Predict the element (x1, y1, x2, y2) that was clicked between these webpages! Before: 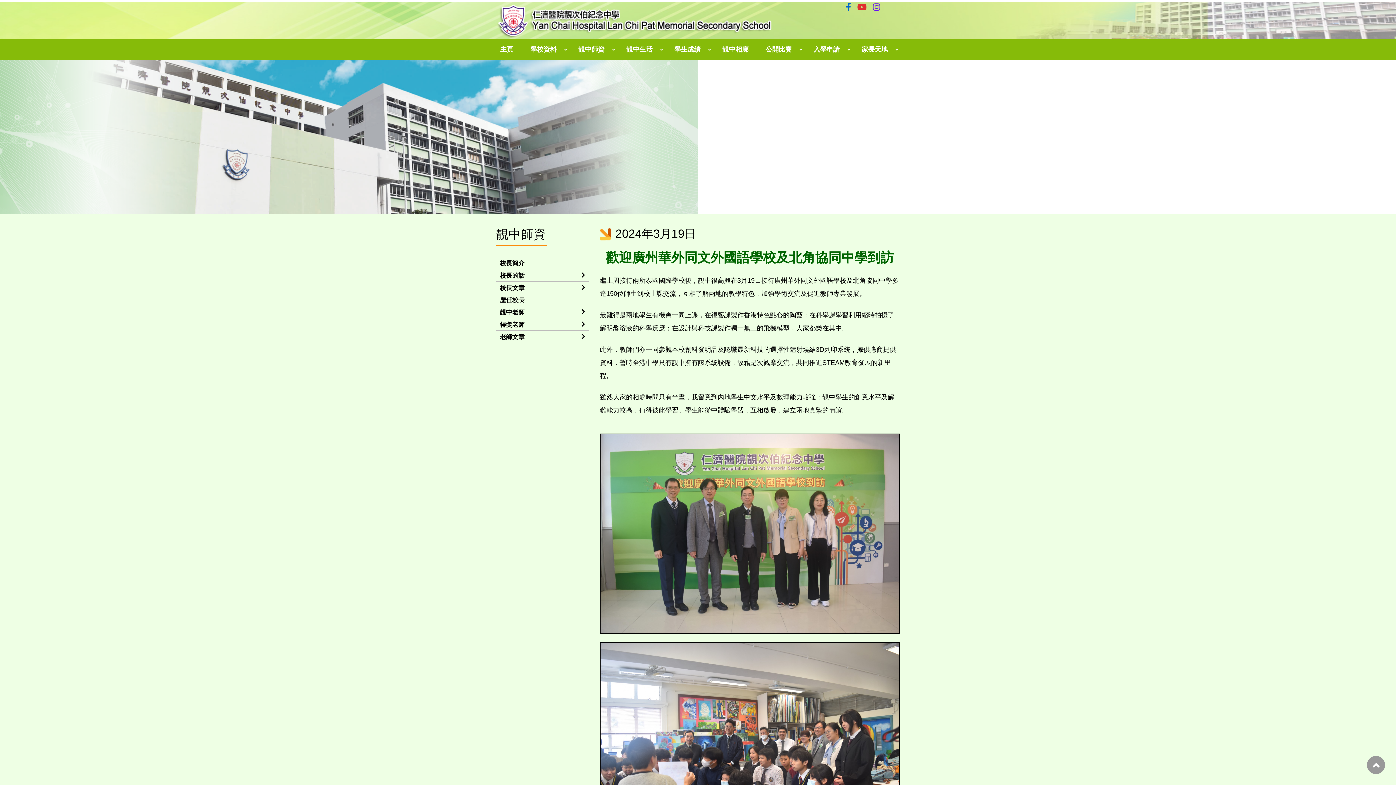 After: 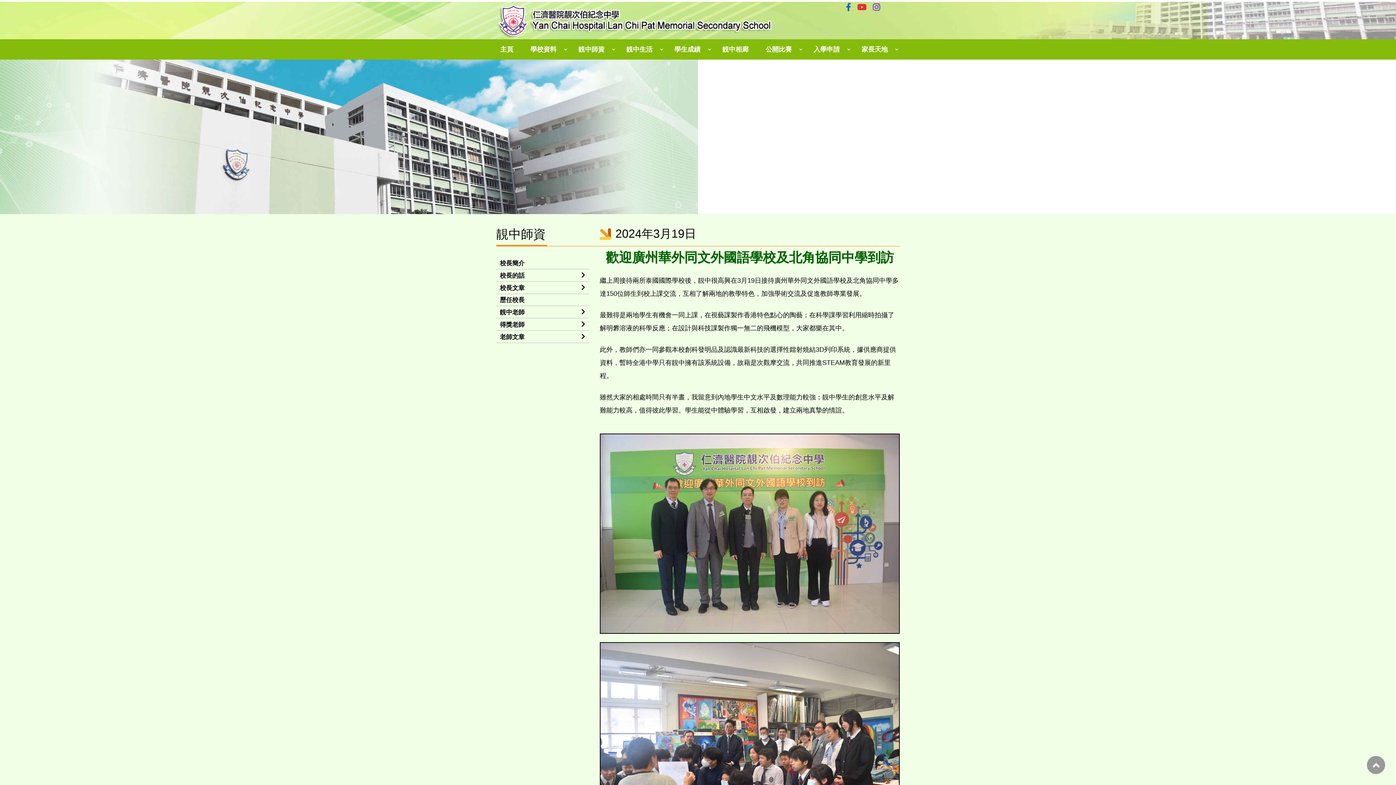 Action: bbox: (873, 1, 880, 11)